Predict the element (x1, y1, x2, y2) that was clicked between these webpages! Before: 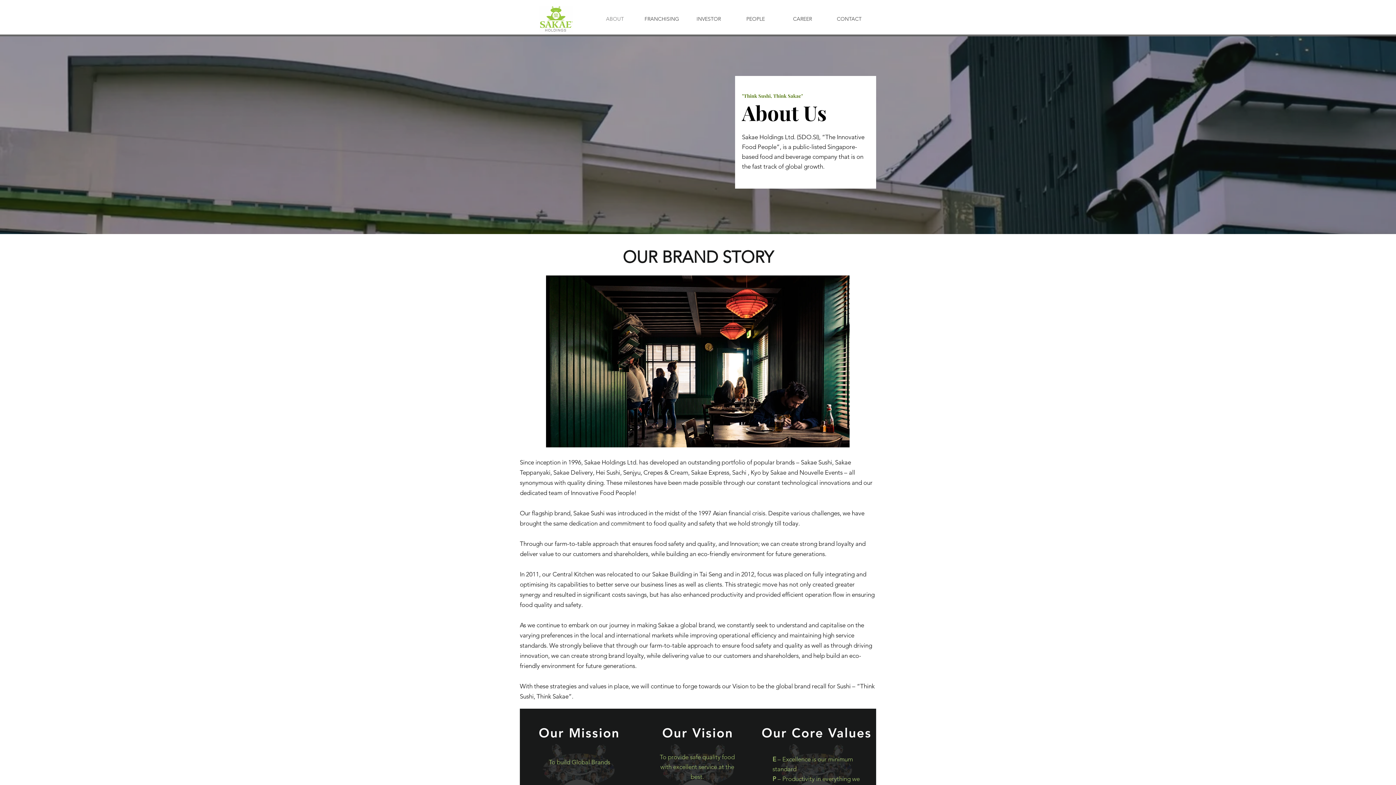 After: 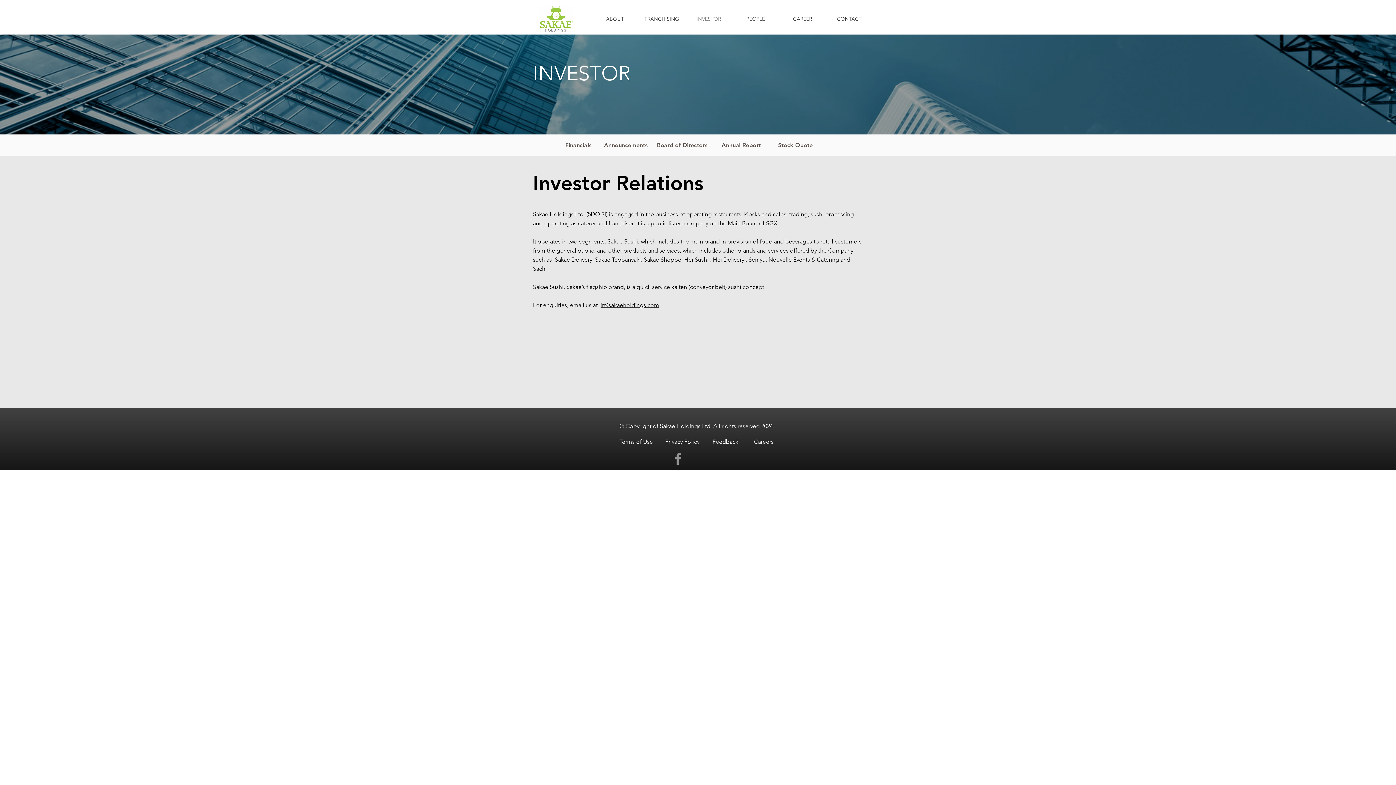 Action: bbox: (685, 14, 732, 24) label: INVESTOR